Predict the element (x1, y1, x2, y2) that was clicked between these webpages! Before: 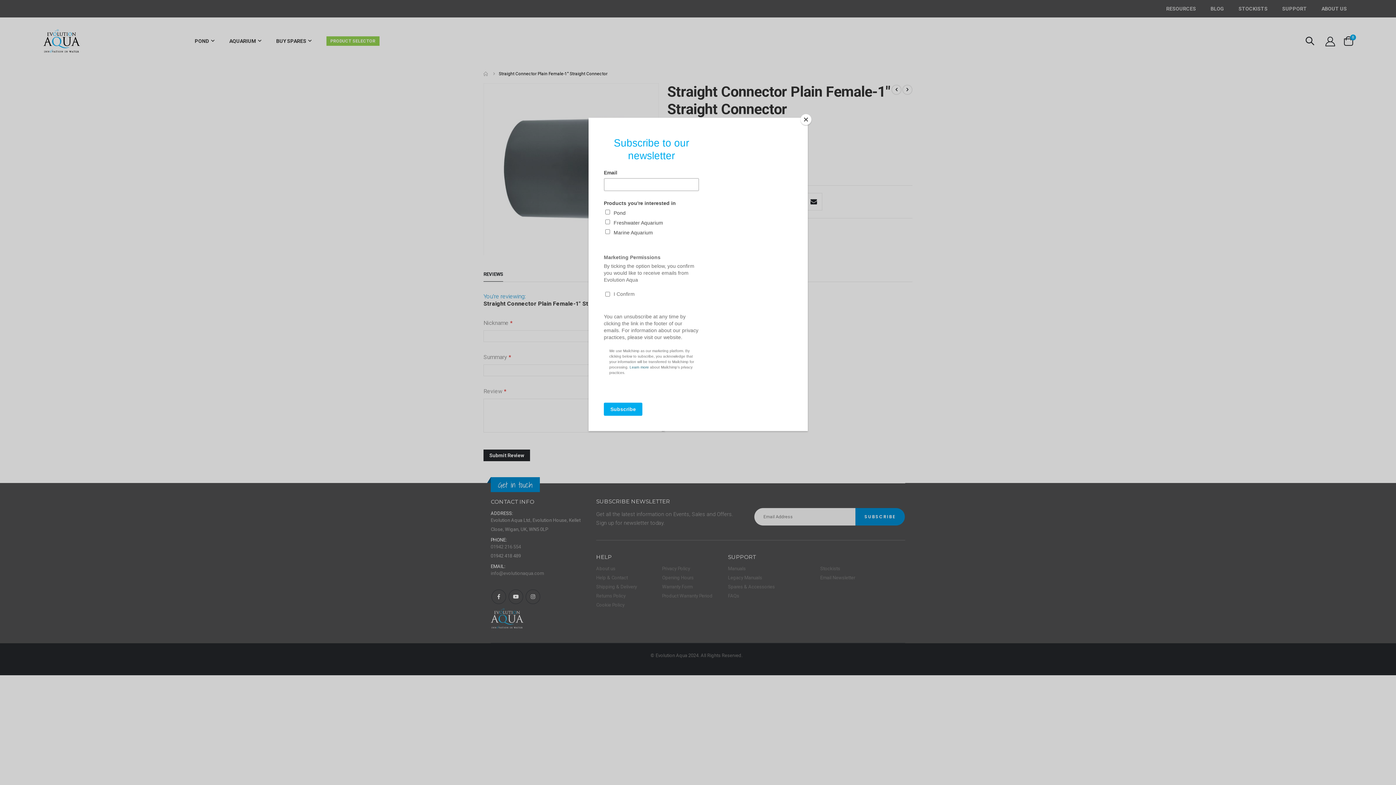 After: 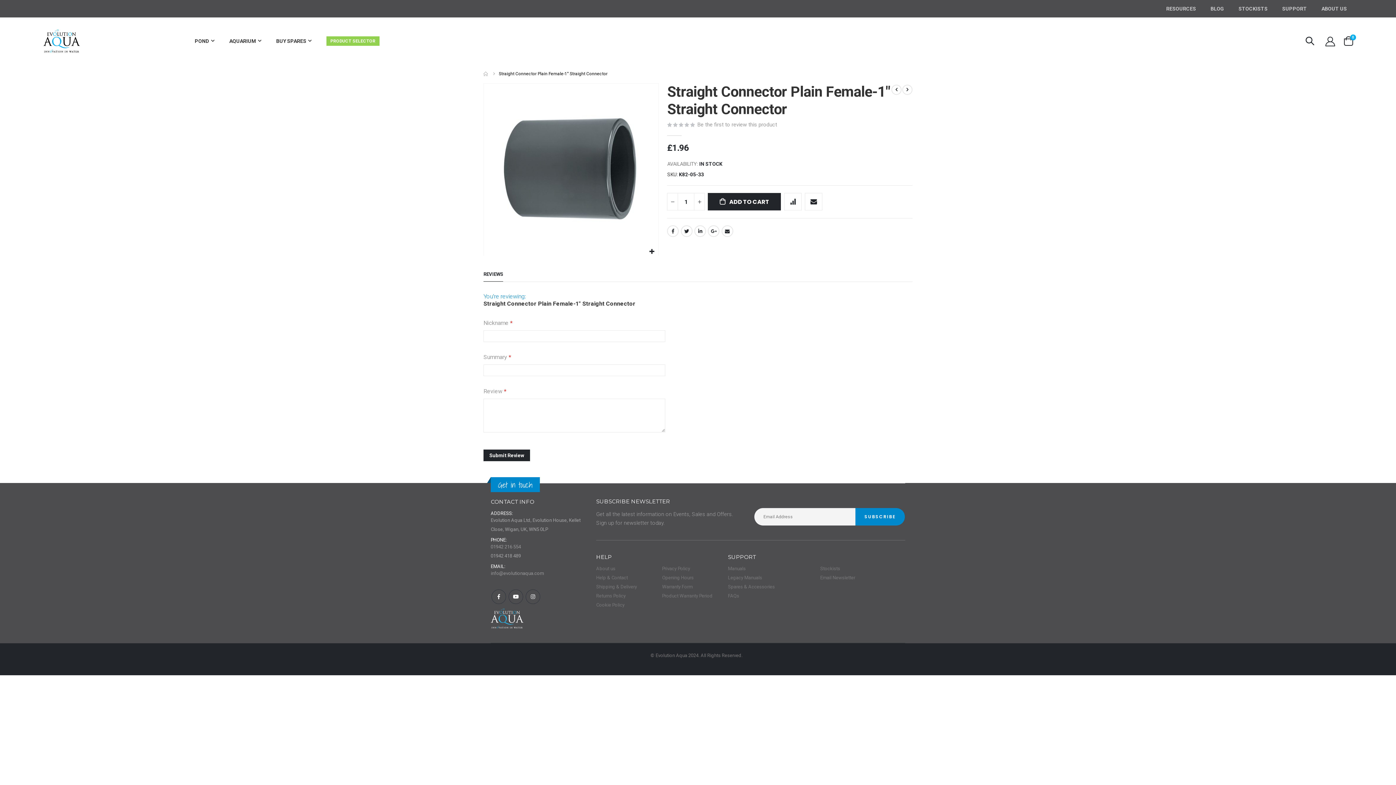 Action: label: Close bbox: (800, 114, 811, 125)